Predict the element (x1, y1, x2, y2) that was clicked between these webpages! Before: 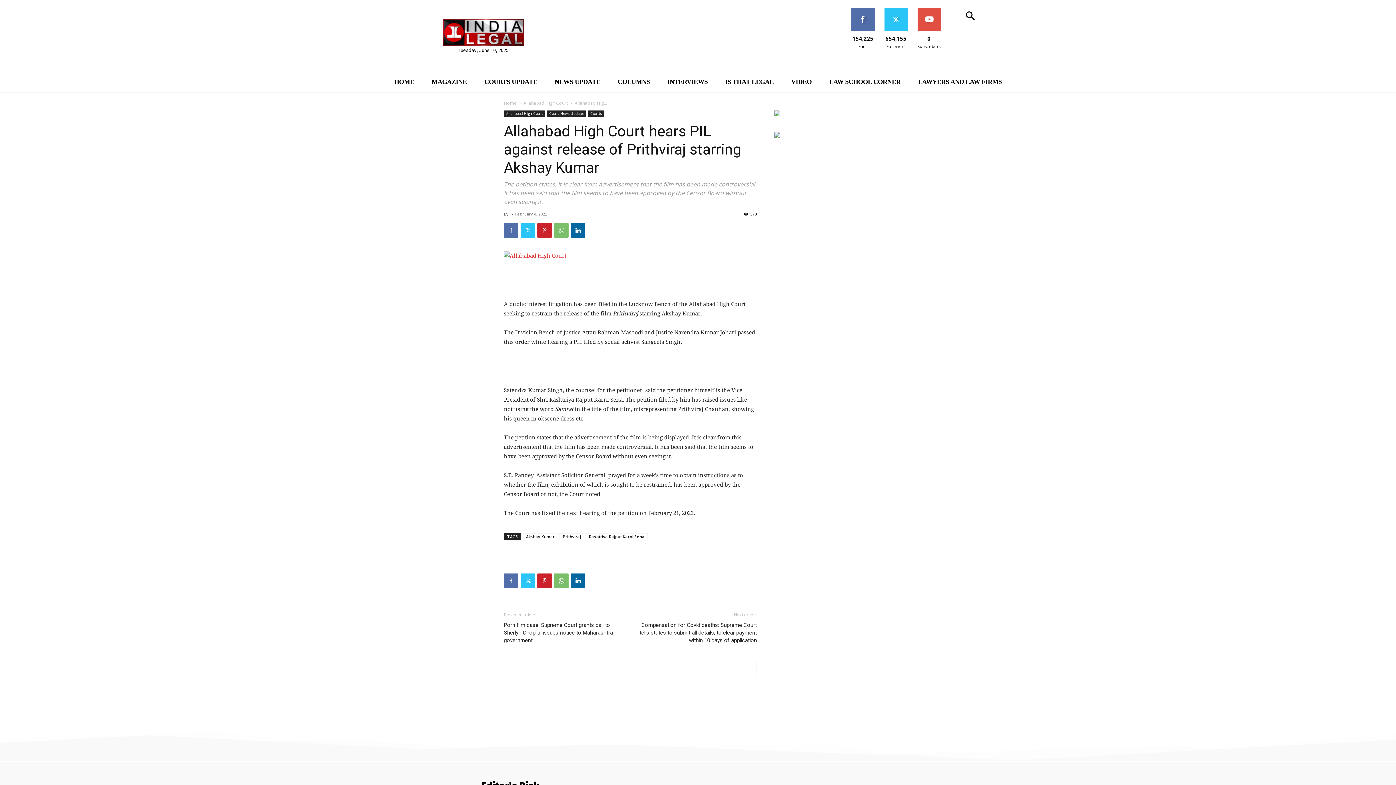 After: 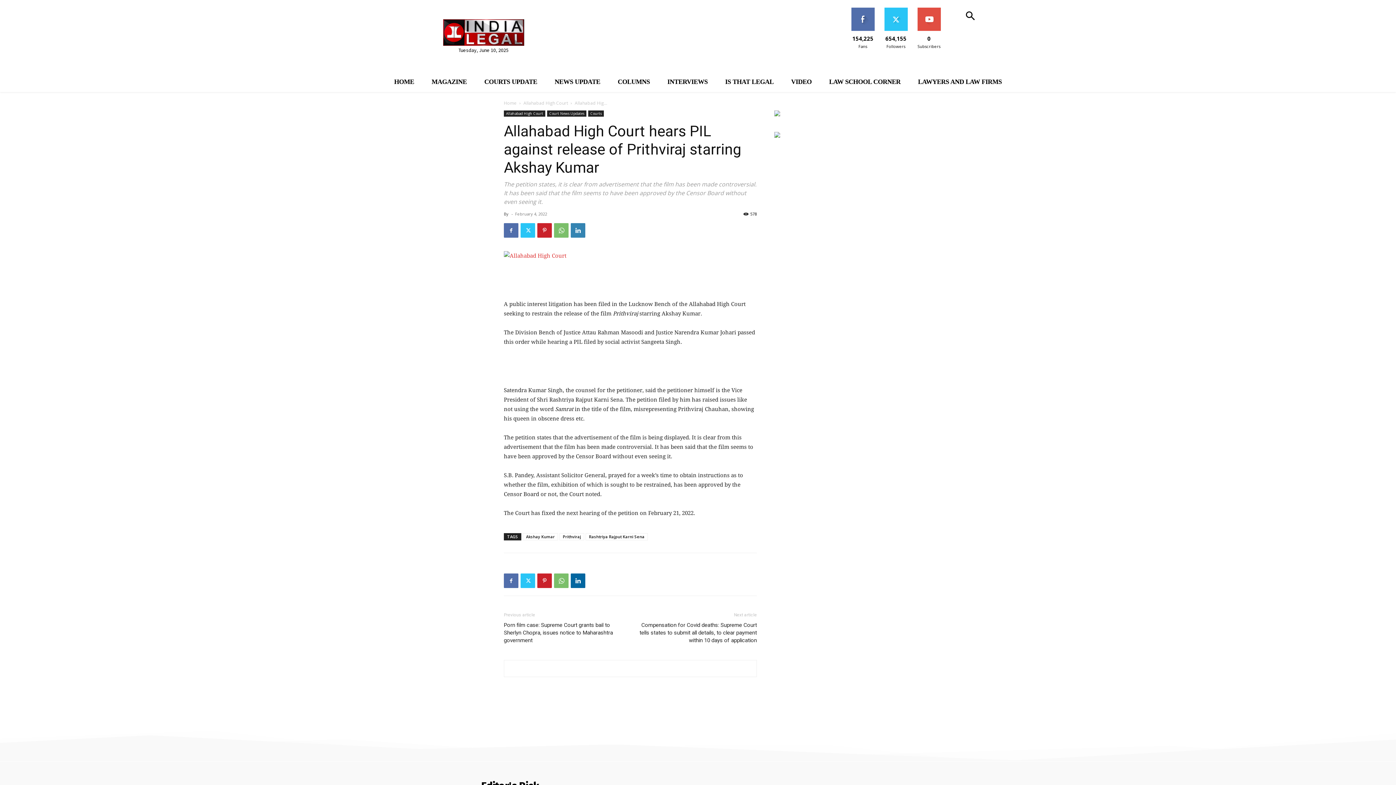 Action: bbox: (570, 223, 585, 237)